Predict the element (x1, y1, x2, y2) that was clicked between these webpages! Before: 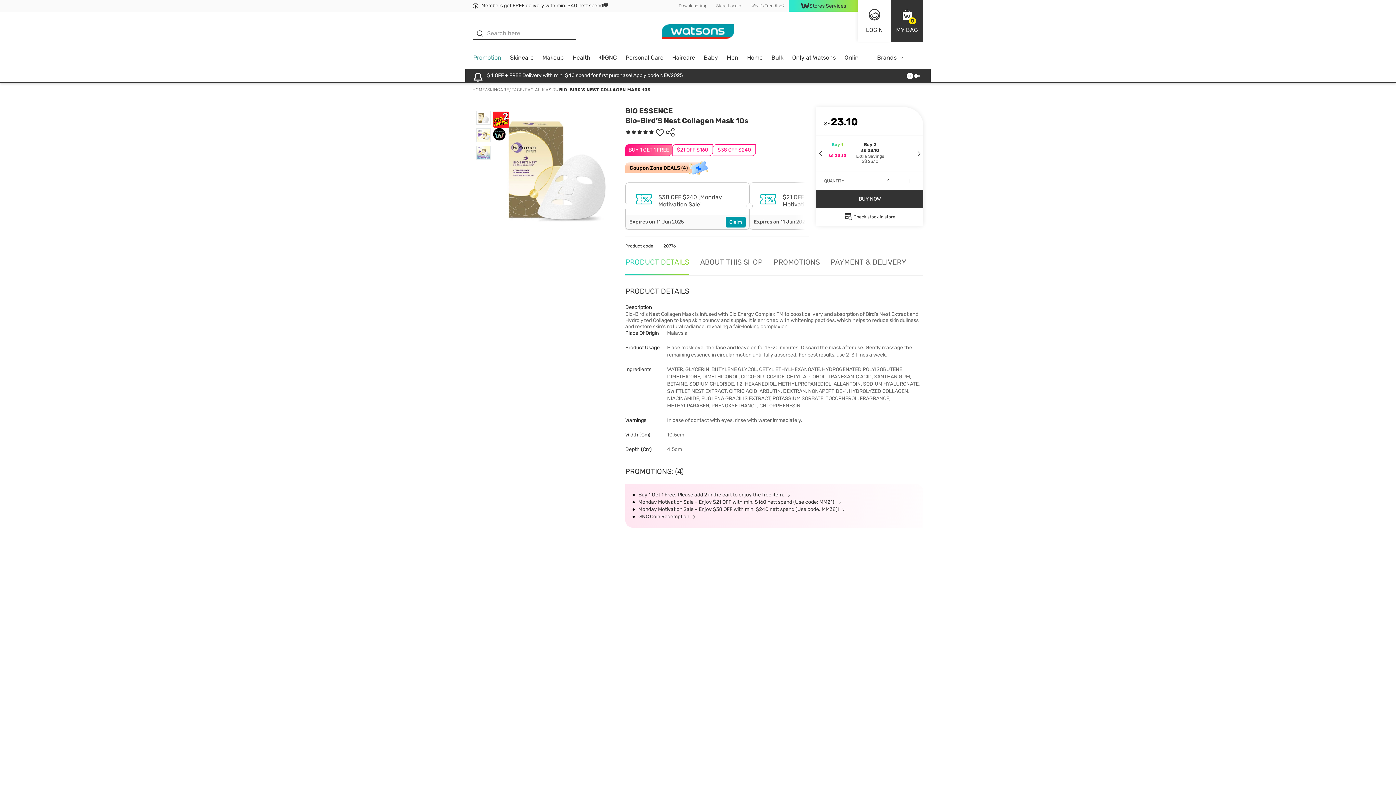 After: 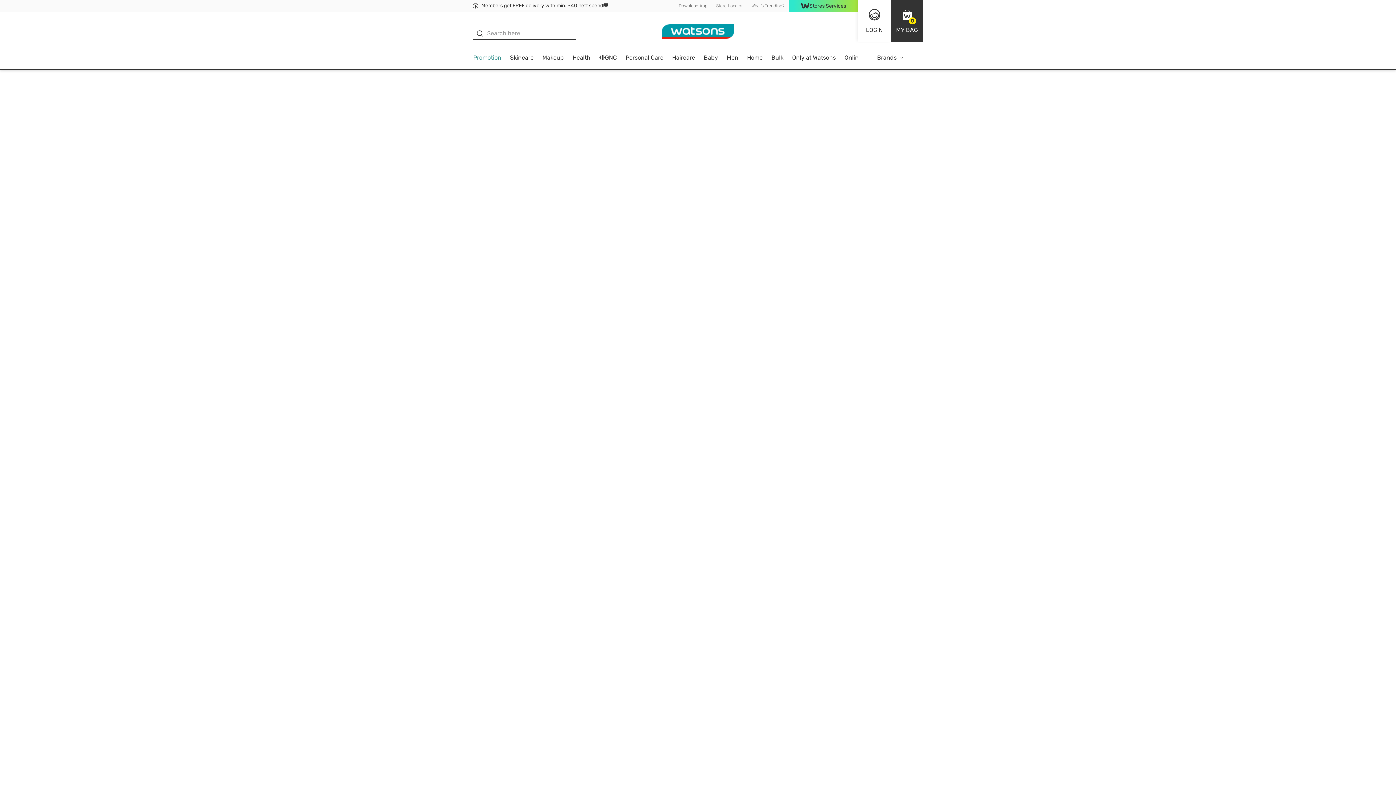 Action: label: Buy 1 Get 1 Free. Please add 2 in the cart to enjoy the free item.  bbox: (632, 491, 792, 498)